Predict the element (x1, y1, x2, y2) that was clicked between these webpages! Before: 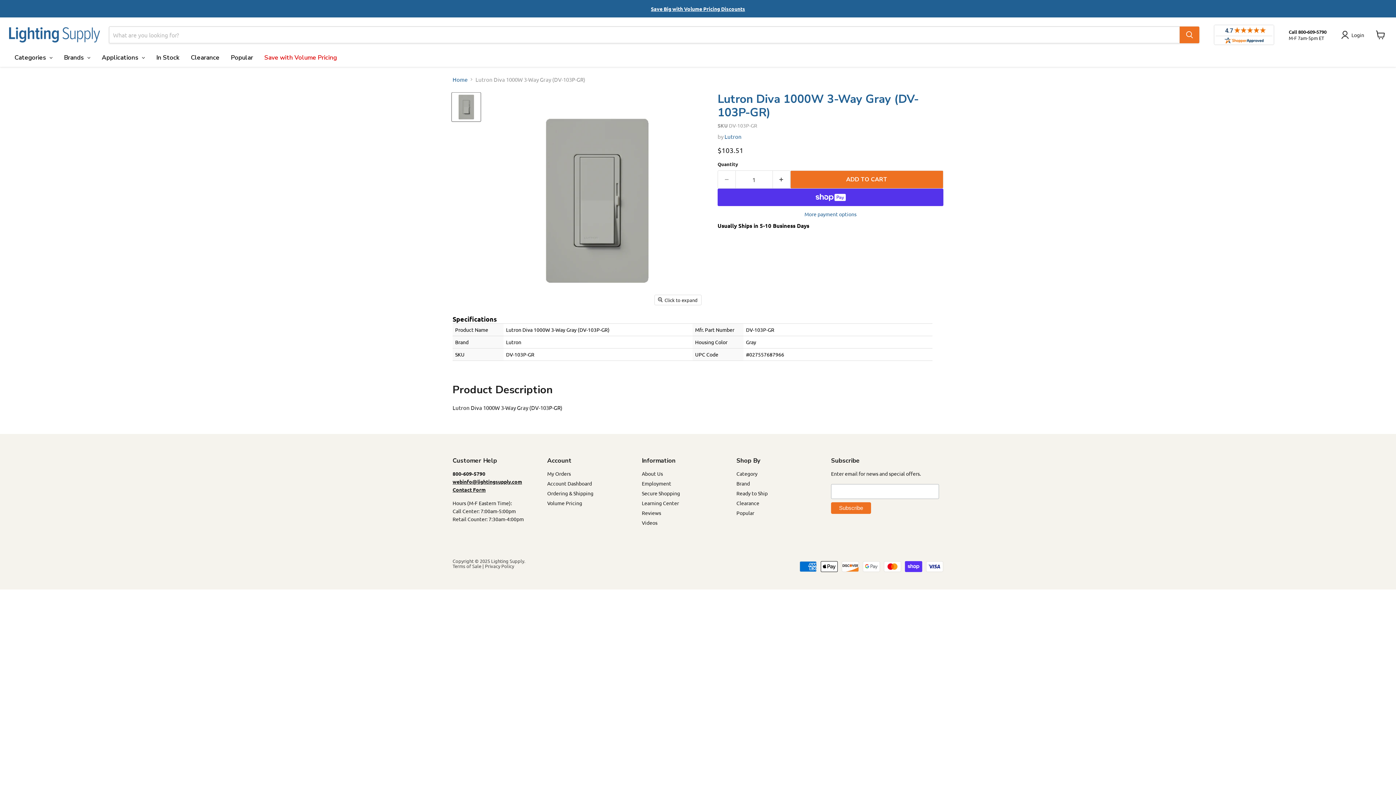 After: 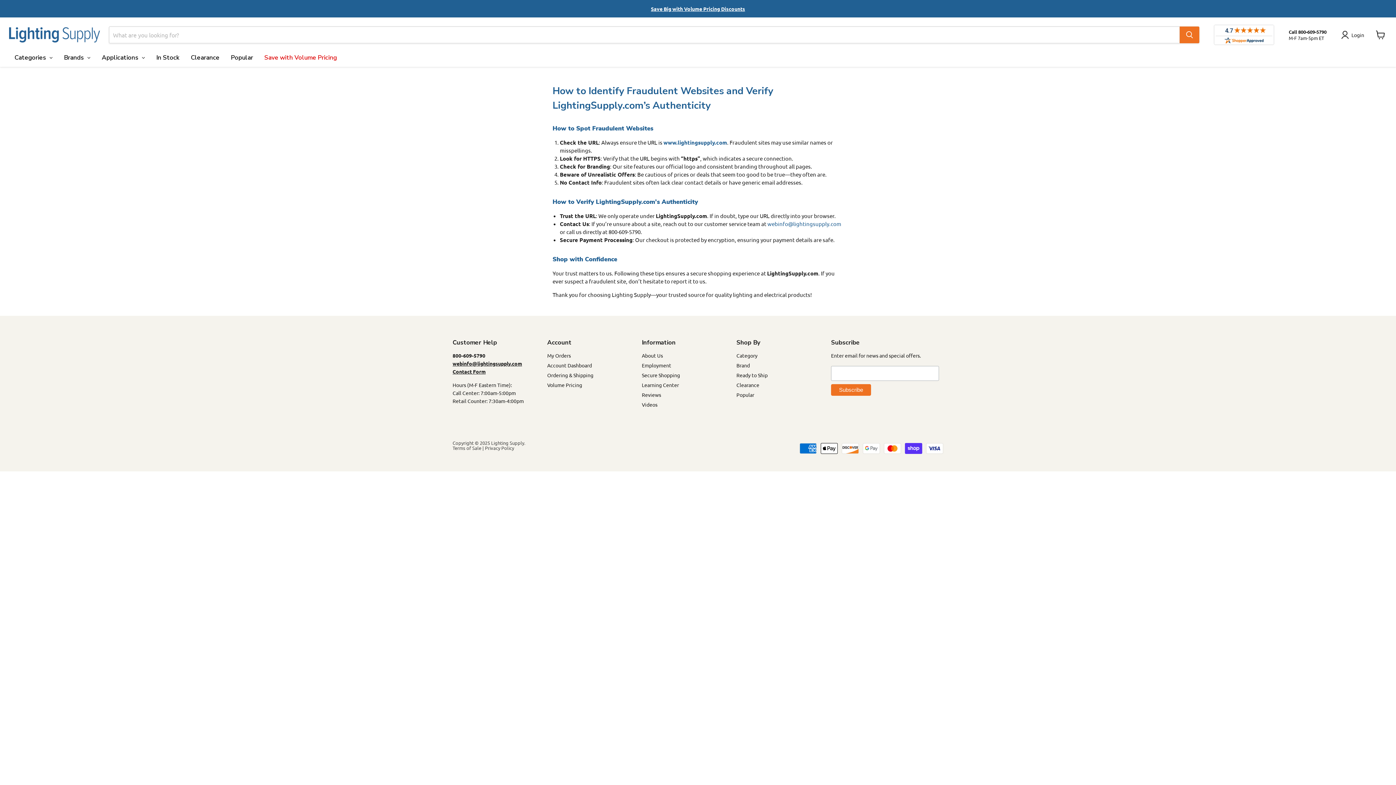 Action: label: Secure Shopping bbox: (642, 490, 680, 496)